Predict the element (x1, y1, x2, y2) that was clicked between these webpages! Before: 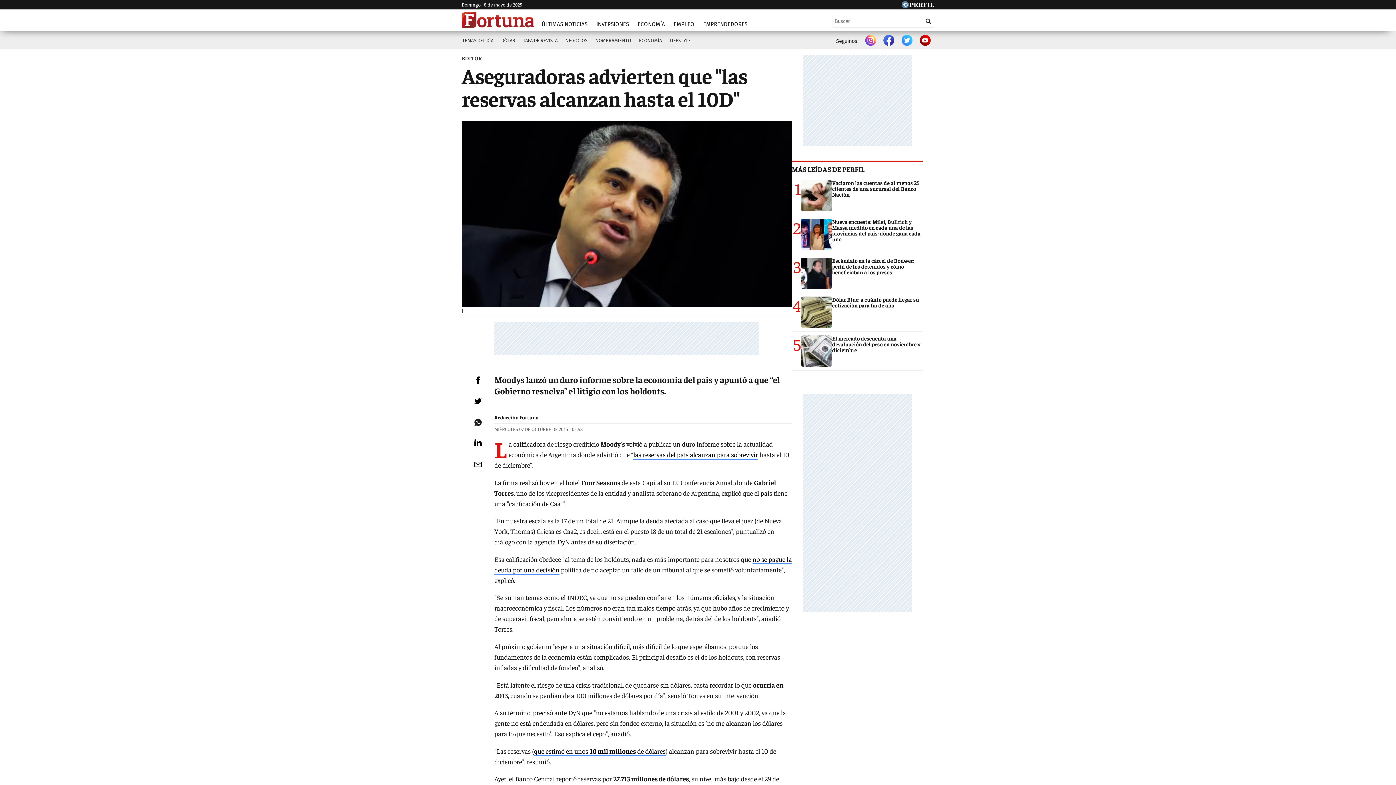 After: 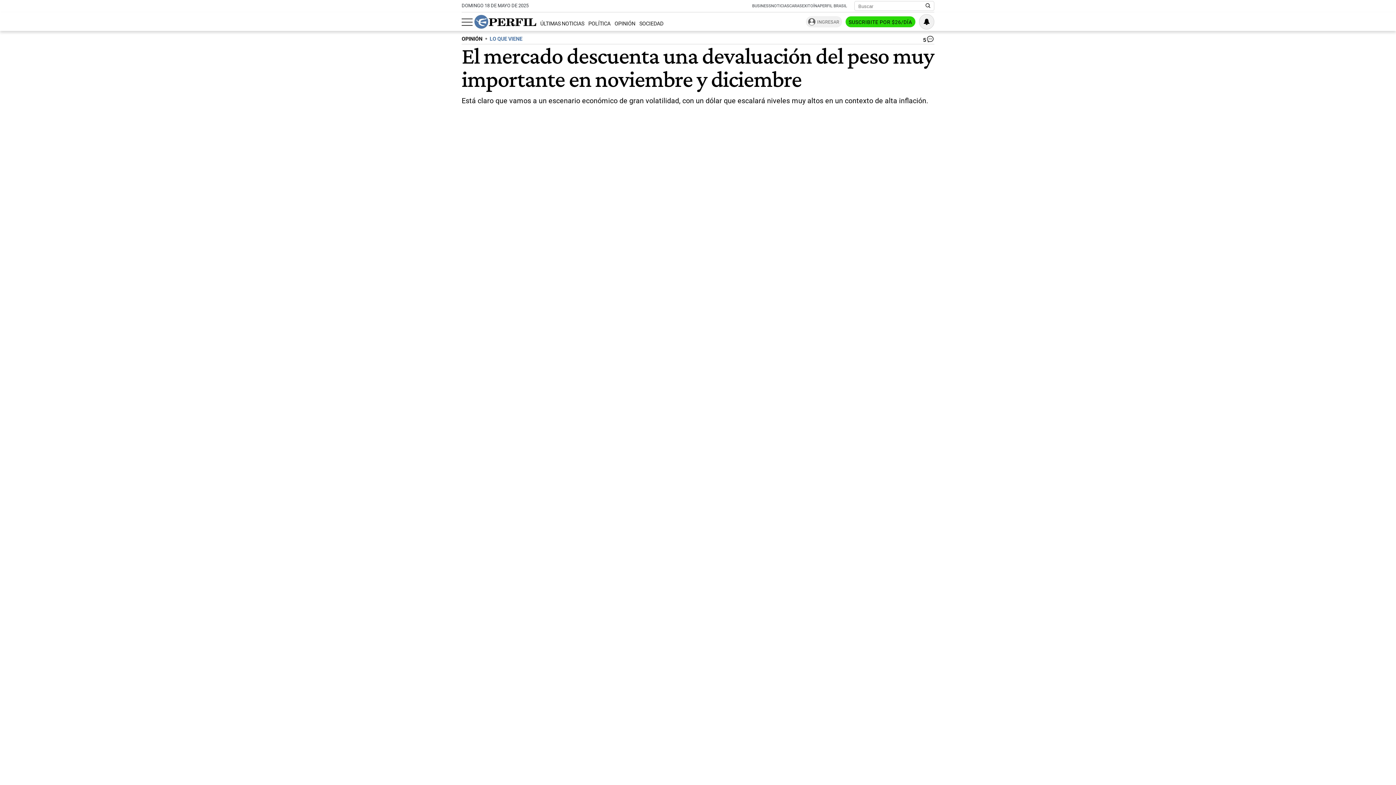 Action: bbox: (792, 332, 922, 370) label: 5
El mercado descuenta una devaluación del peso en noviembre y diciembre